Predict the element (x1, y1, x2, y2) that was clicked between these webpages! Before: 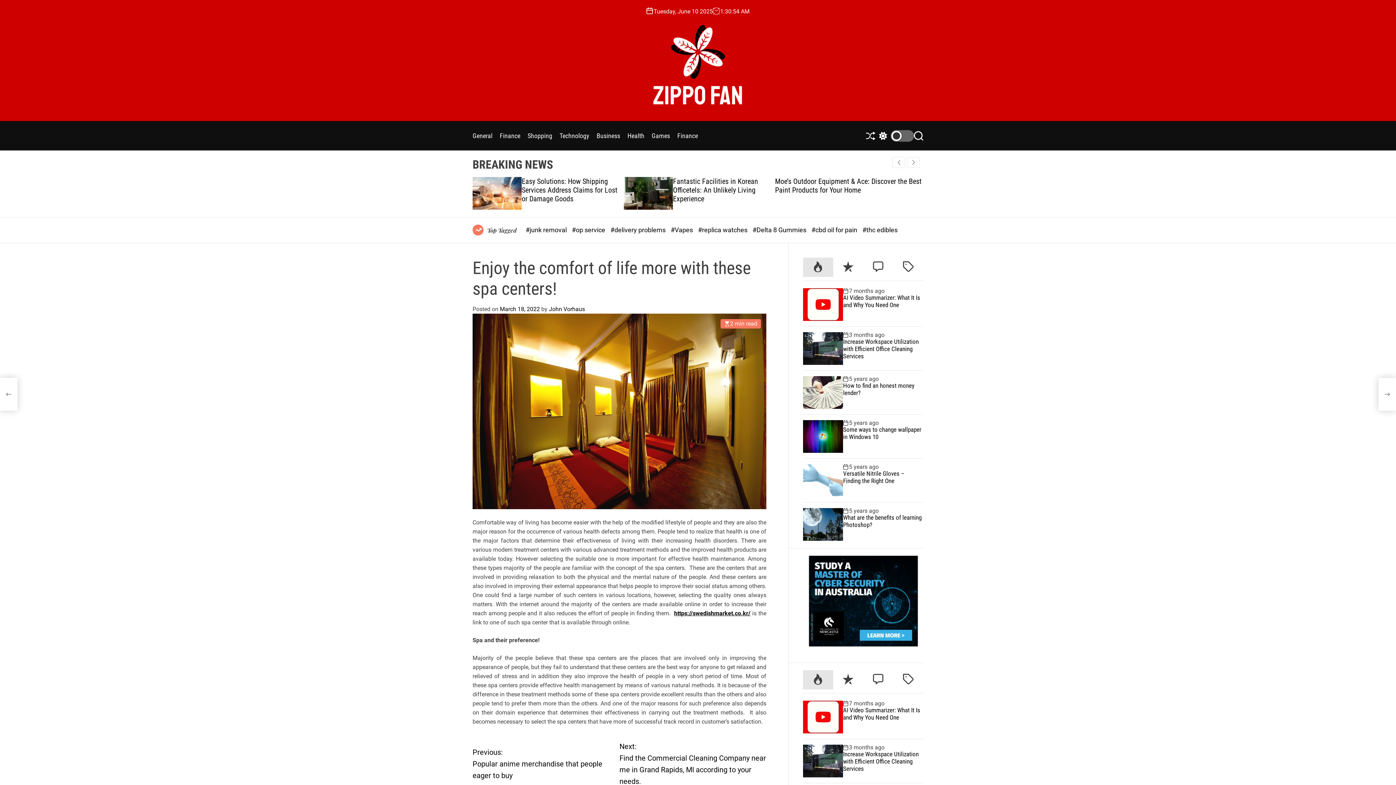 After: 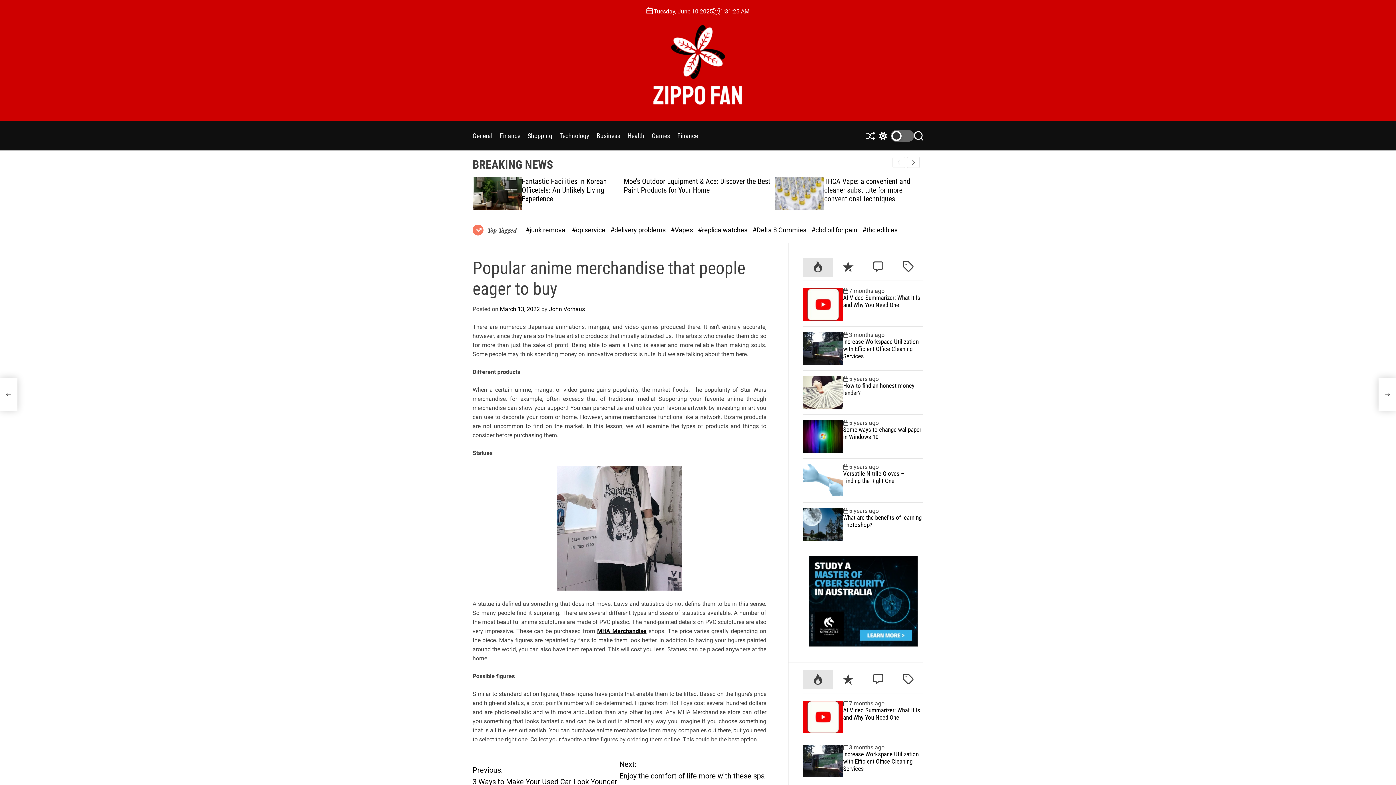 Action: bbox: (0, 378, 17, 410) label: Popular anime merchandise that people eager to buy